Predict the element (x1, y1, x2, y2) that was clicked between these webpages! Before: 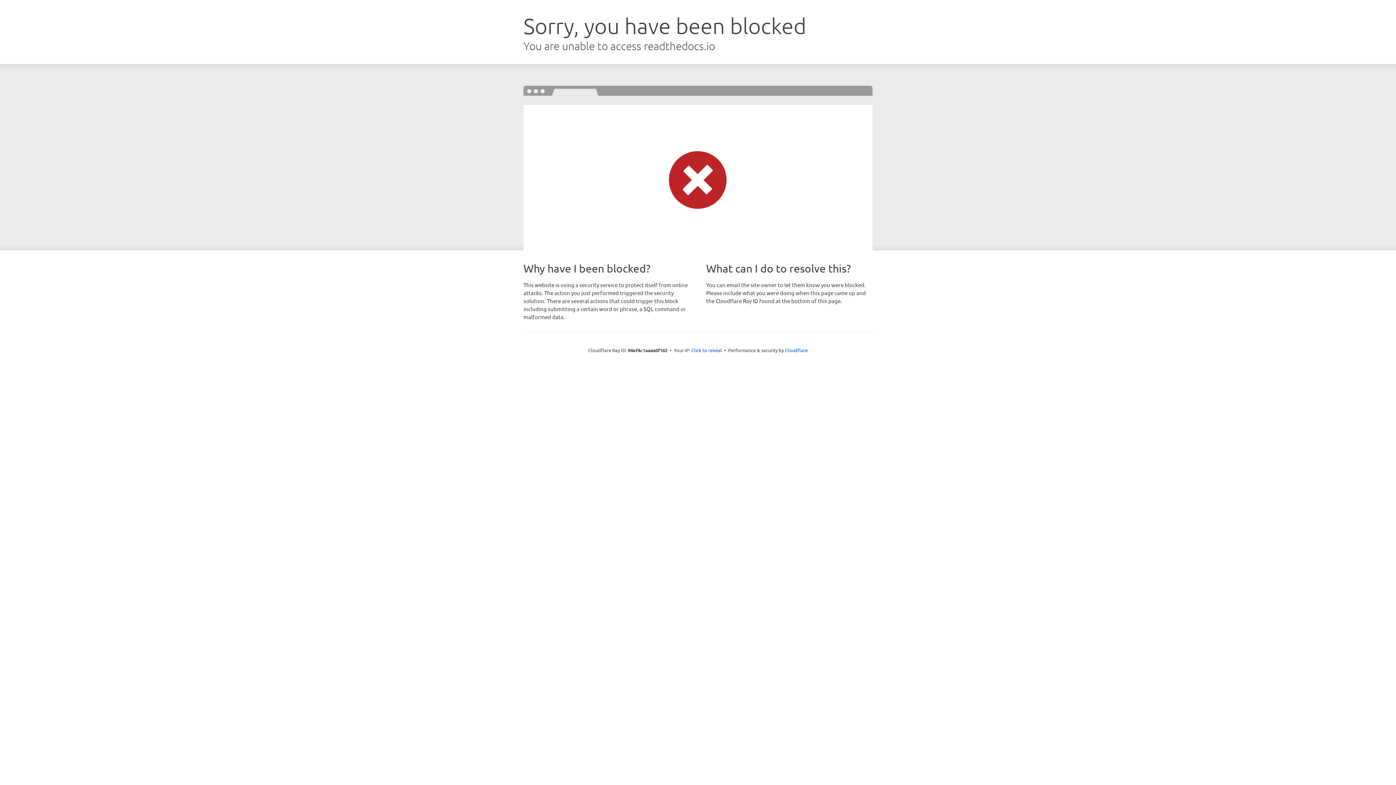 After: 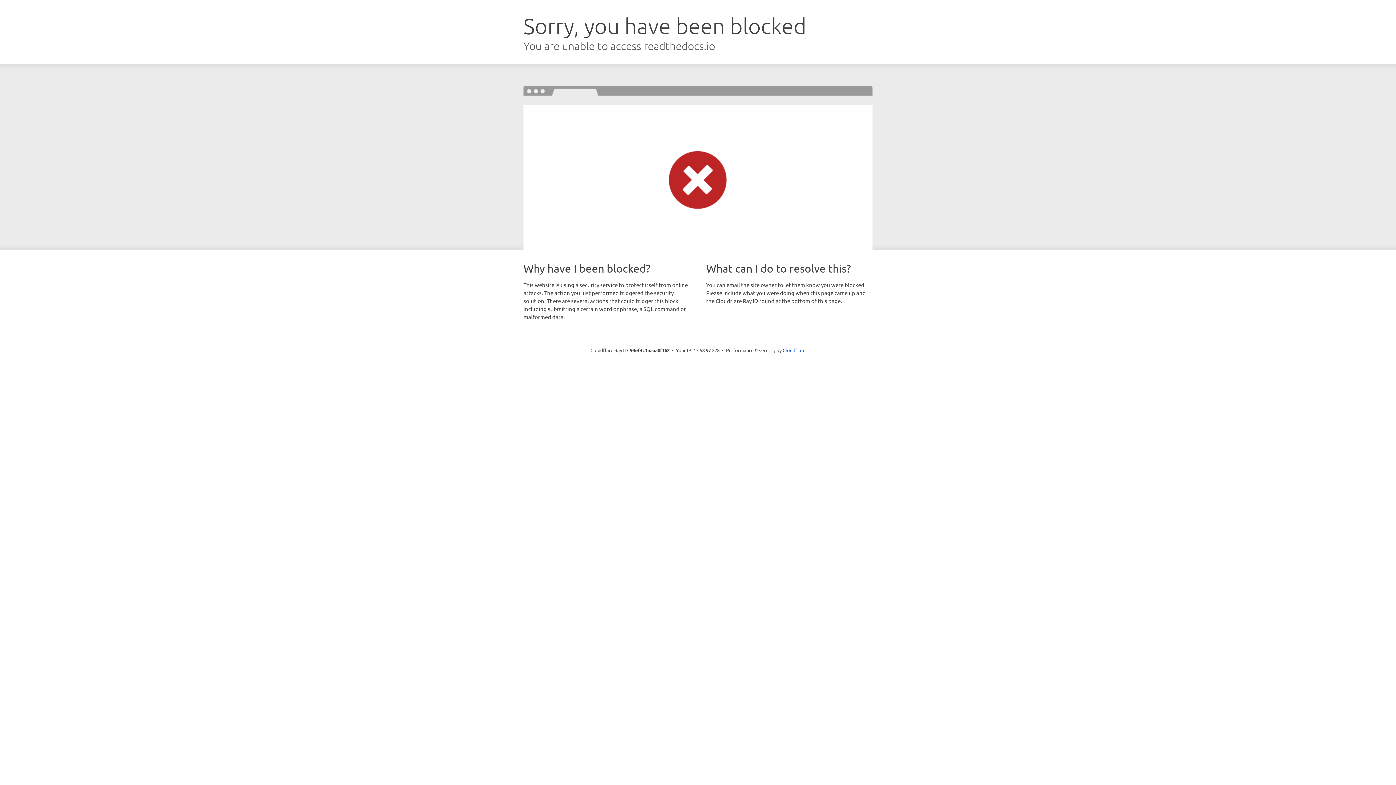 Action: bbox: (691, 346, 722, 353) label: Click to reveal